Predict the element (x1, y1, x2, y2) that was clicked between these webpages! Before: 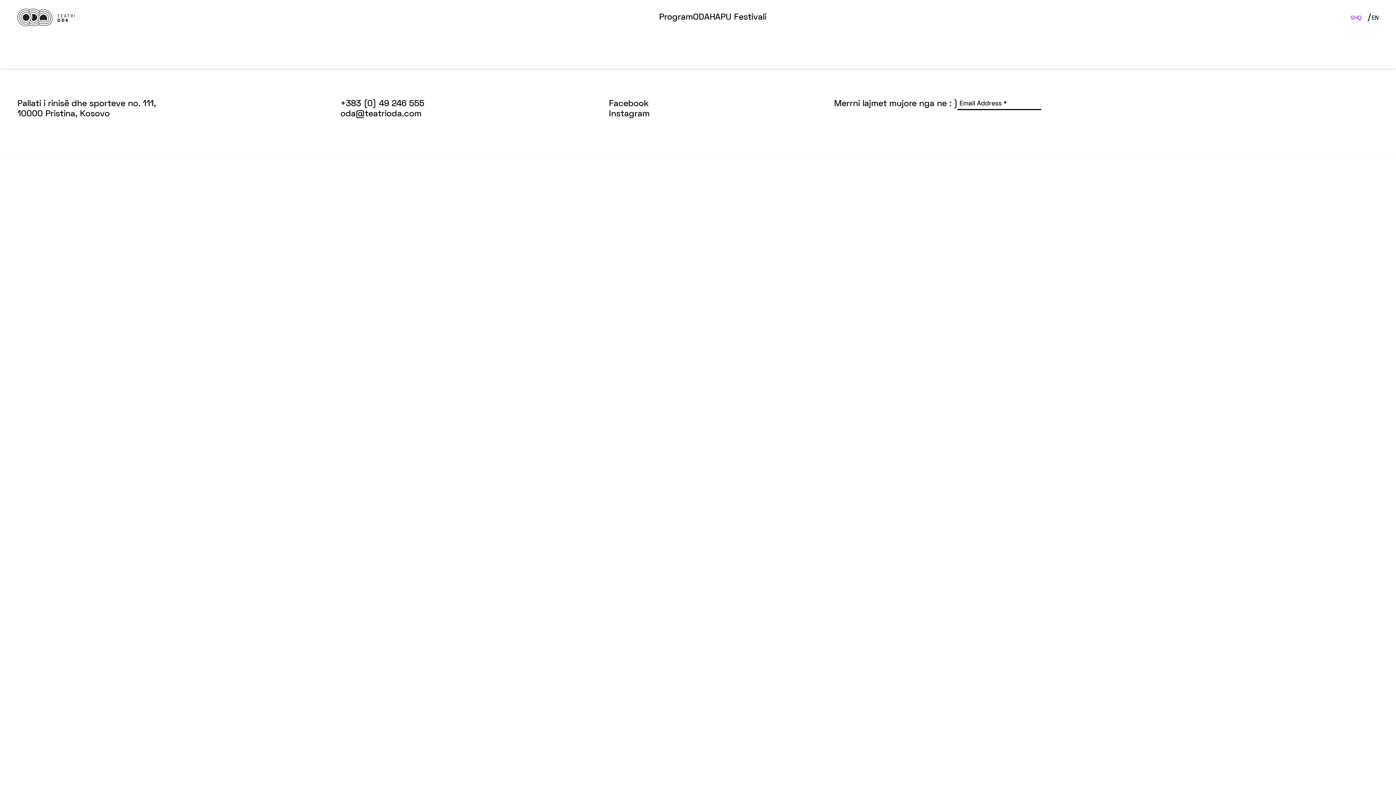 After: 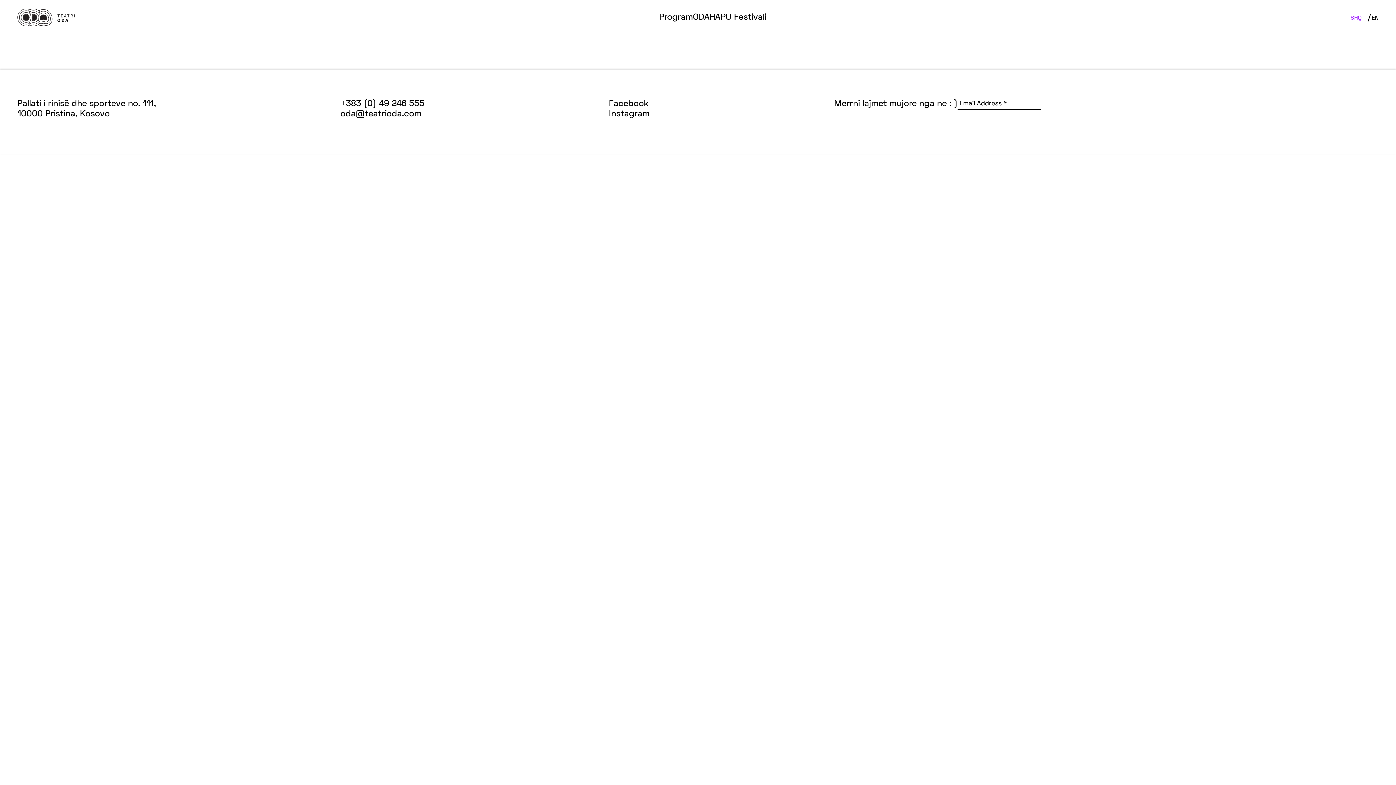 Action: bbox: (340, 109, 424, 119) label: oda@teatrioda.com